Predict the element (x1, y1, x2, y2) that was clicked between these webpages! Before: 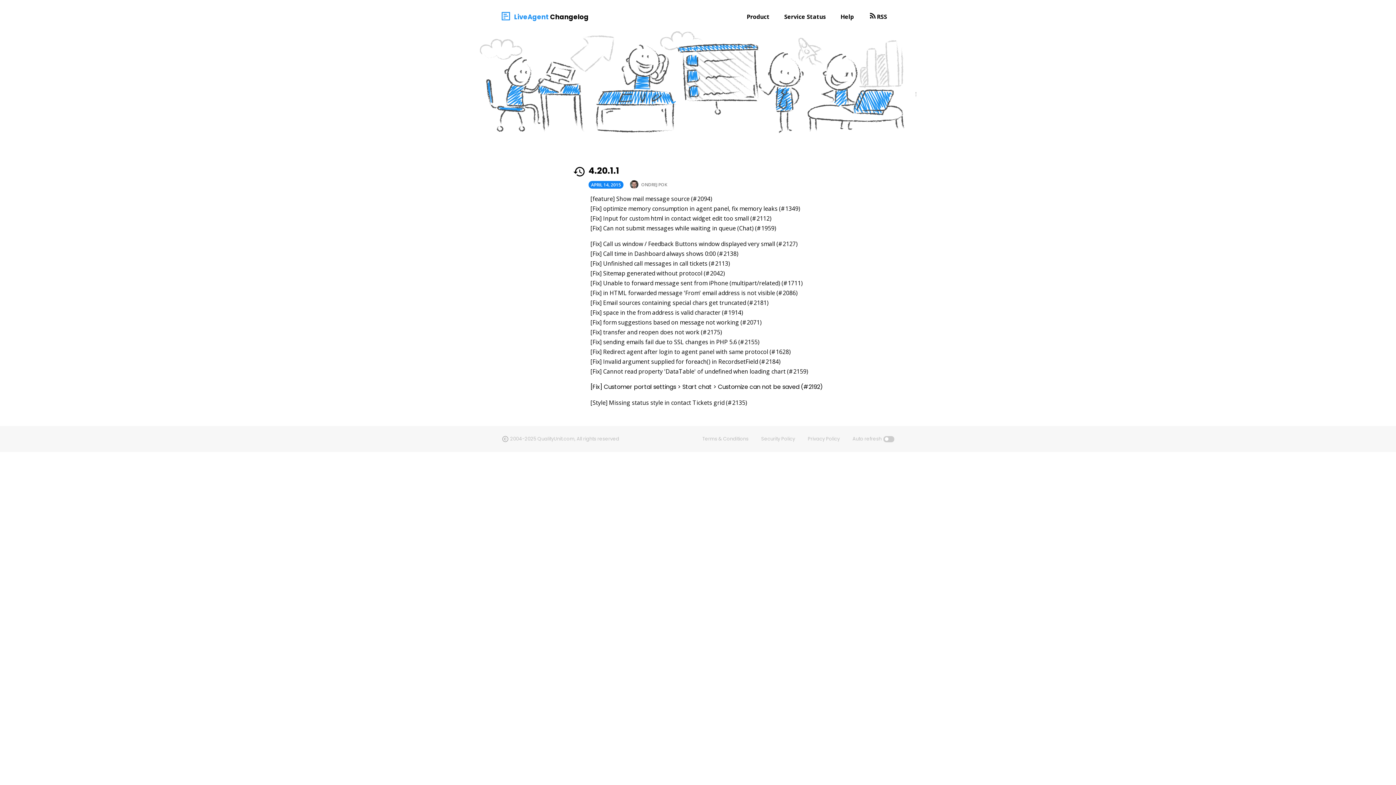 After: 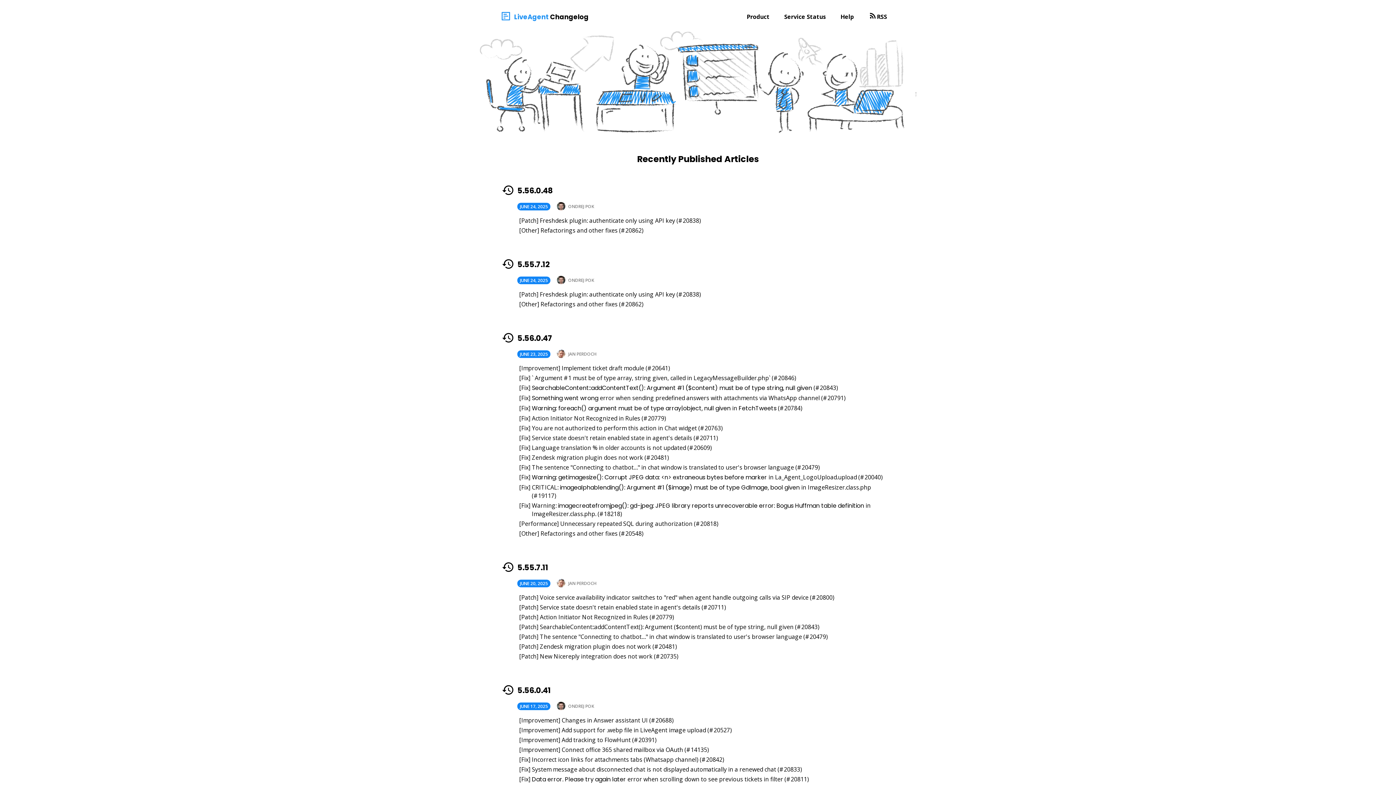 Action: bbox: (852, 435, 881, 442) label: Auto refresh